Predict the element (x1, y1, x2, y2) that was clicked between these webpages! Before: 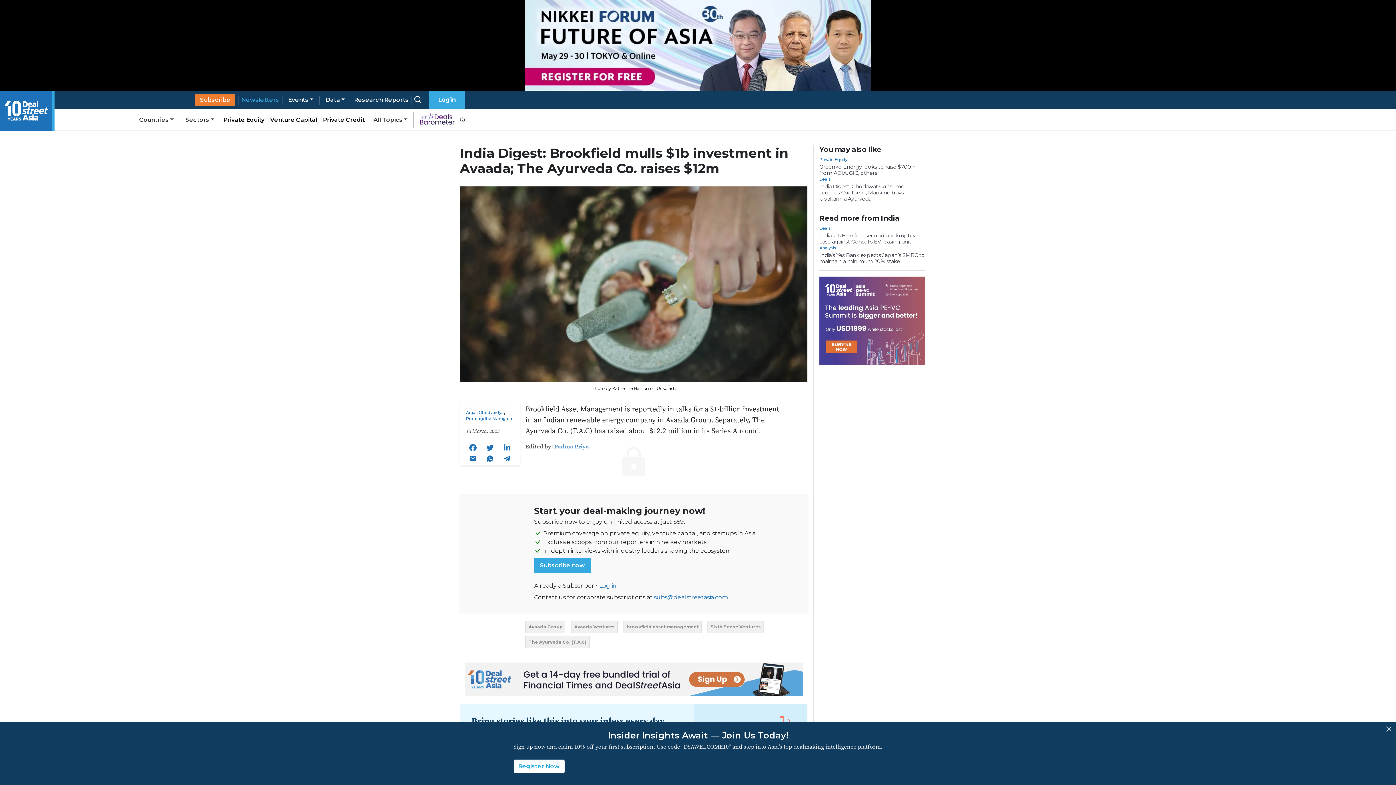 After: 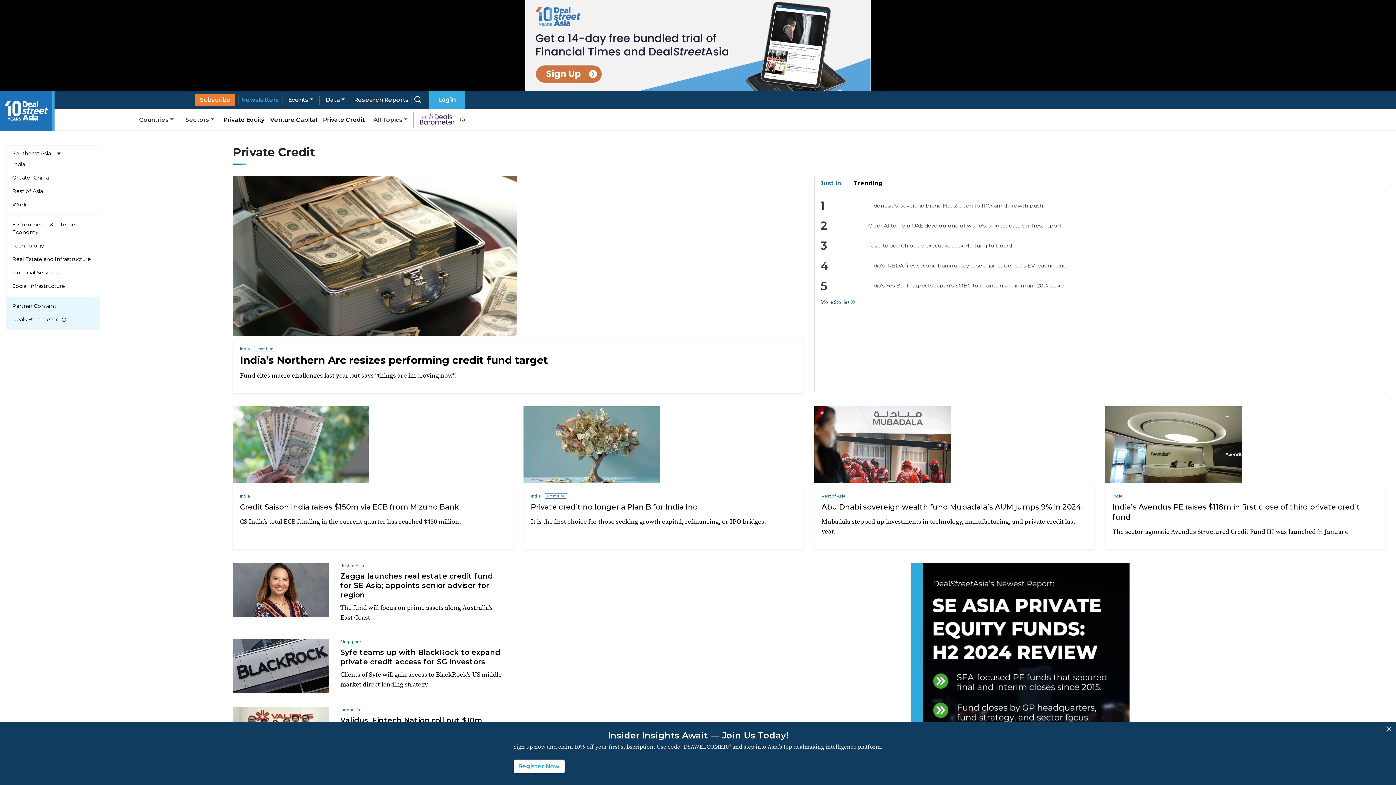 Action: label: Private Credit bbox: (320, 112, 367, 127)